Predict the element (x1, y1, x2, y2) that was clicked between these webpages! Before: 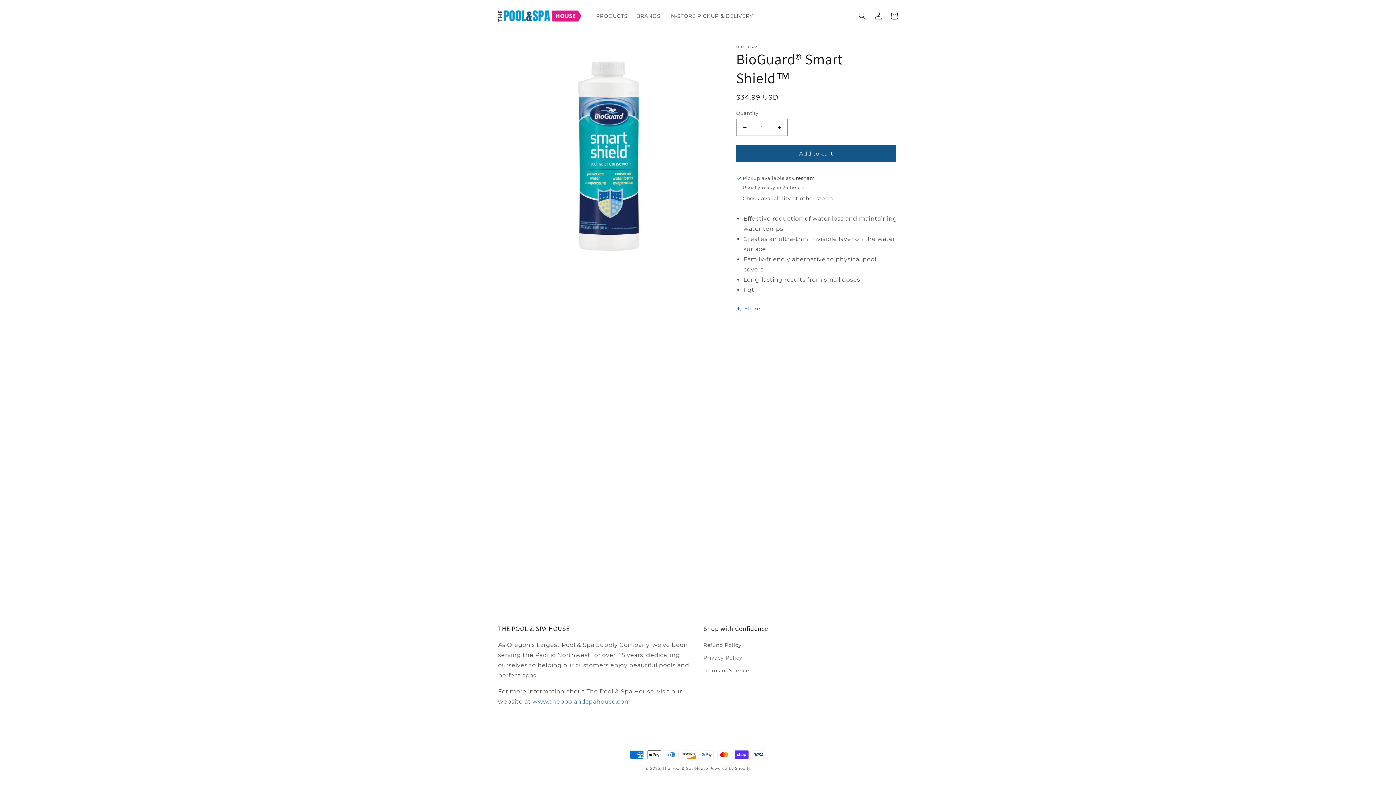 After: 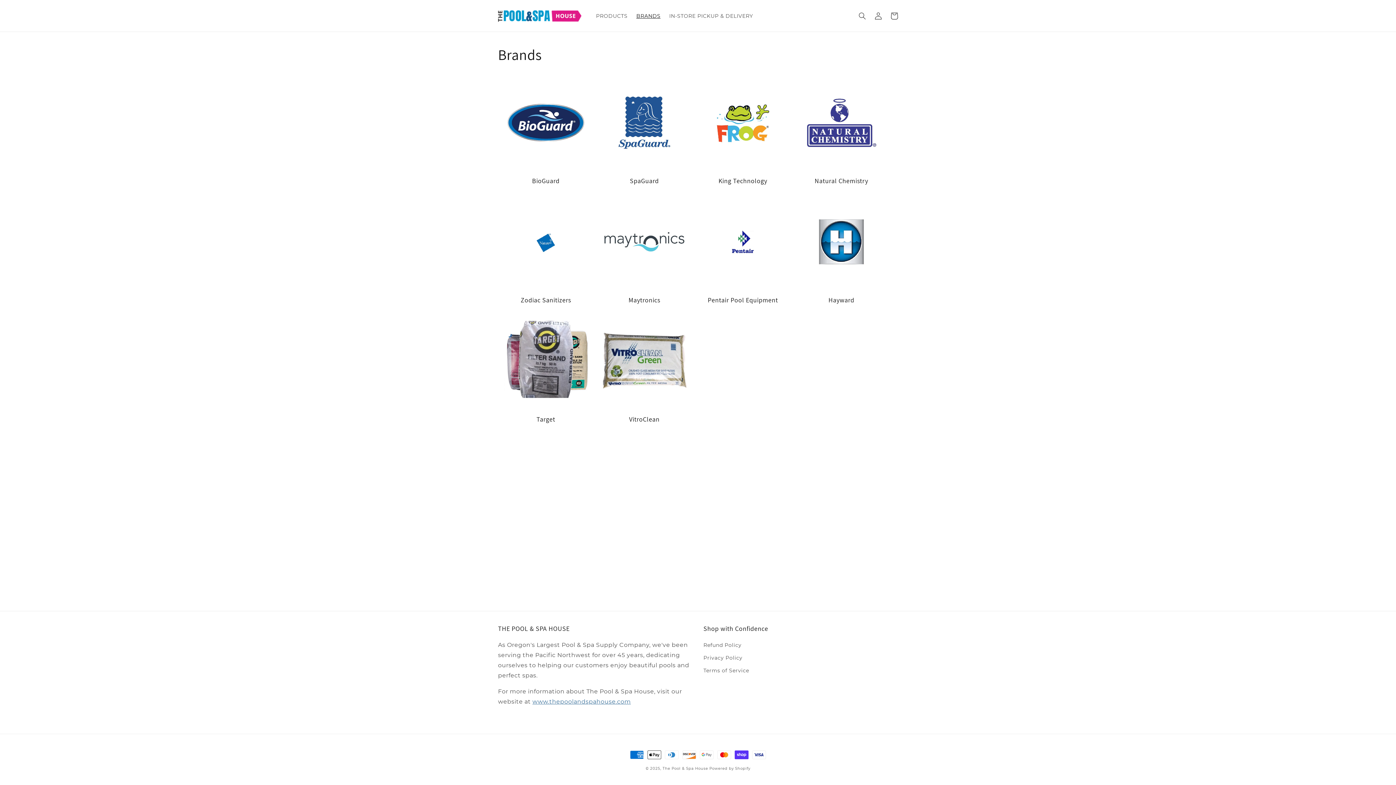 Action: label: BRANDS bbox: (632, 8, 665, 23)